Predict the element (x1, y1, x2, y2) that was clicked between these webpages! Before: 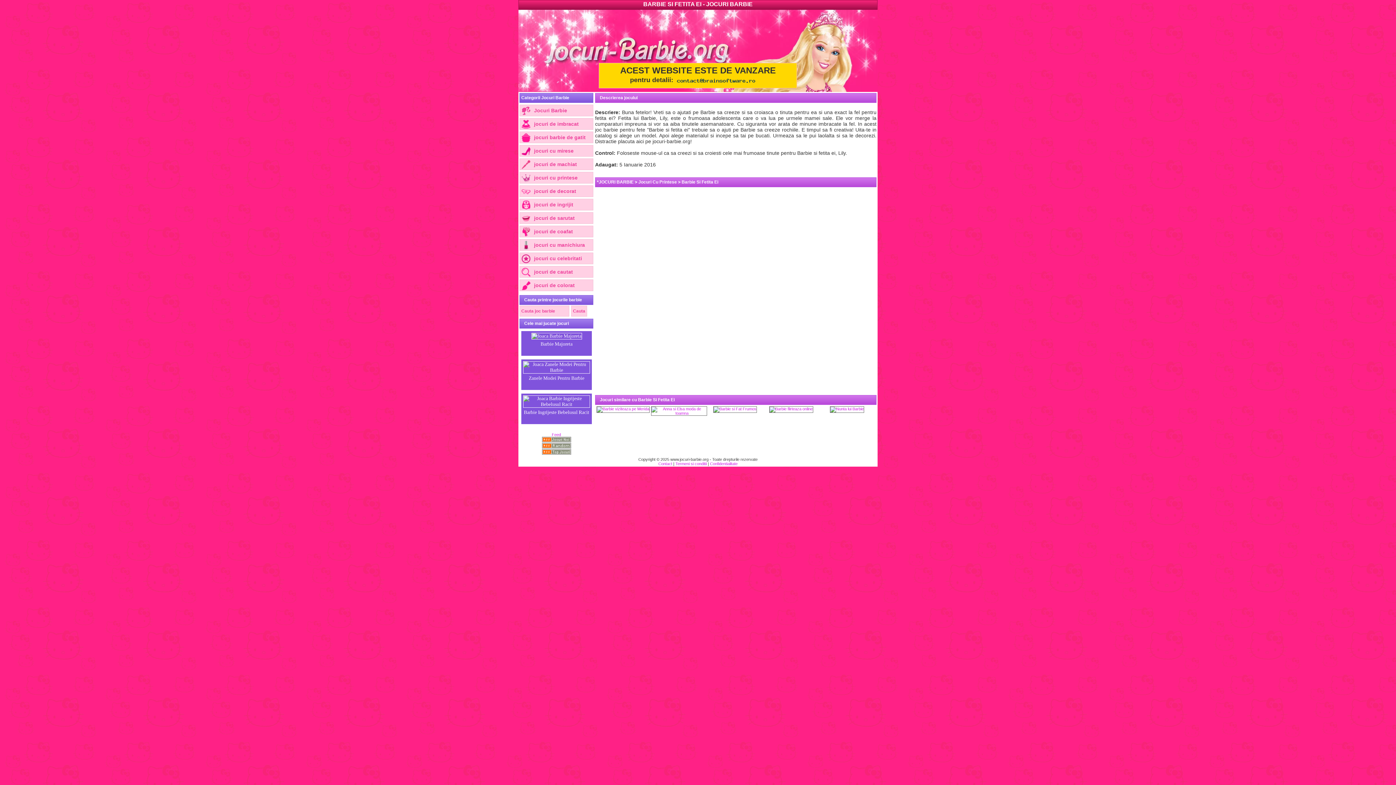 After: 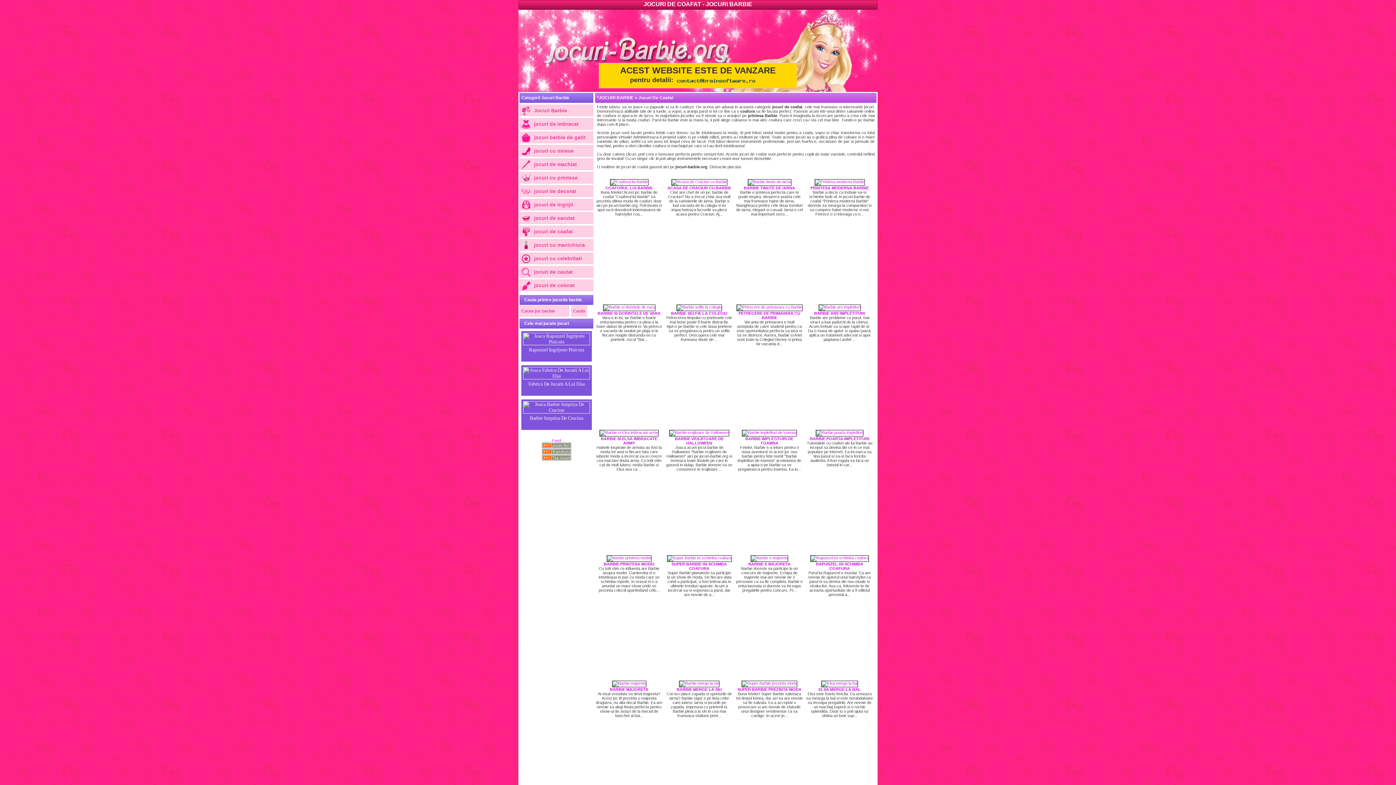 Action: label: jocuri de coafat bbox: (519, 225, 593, 237)